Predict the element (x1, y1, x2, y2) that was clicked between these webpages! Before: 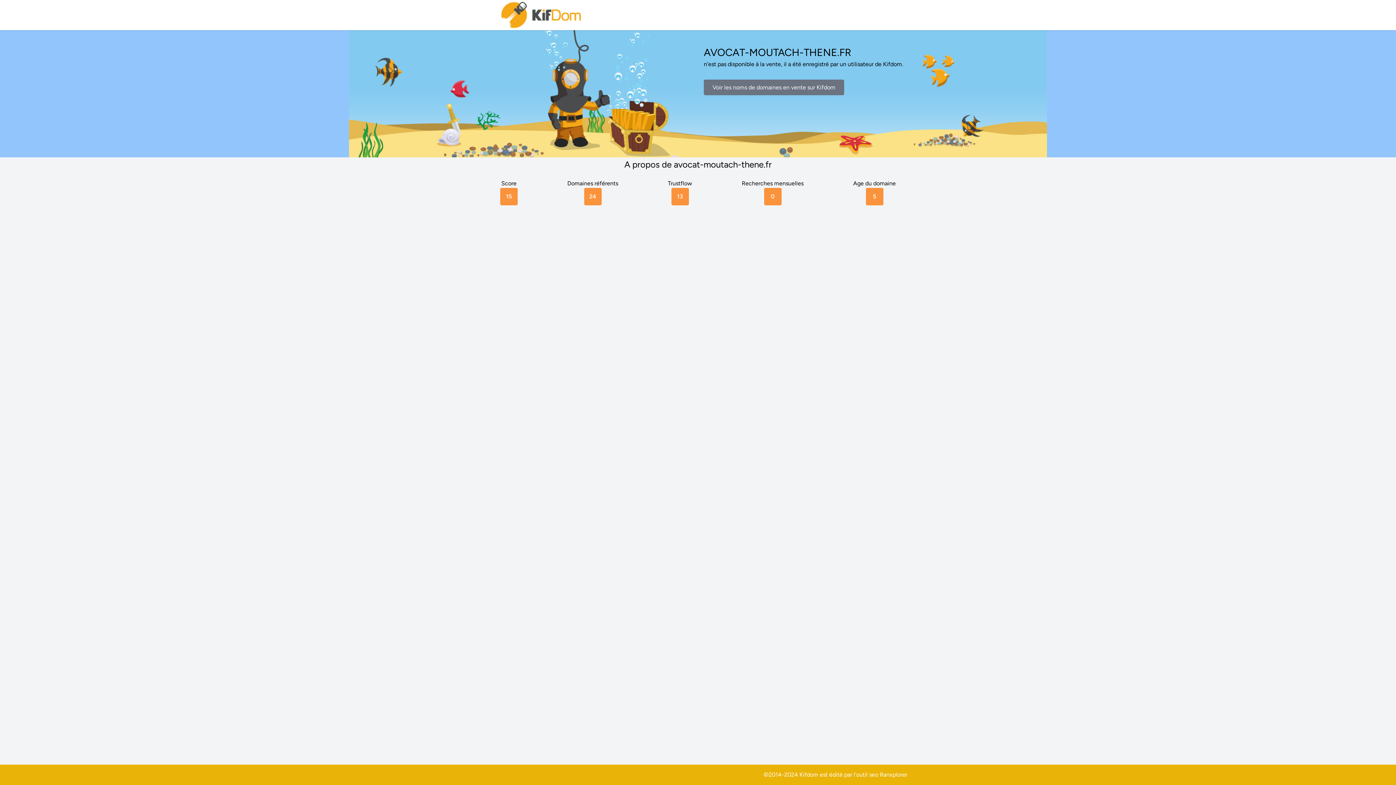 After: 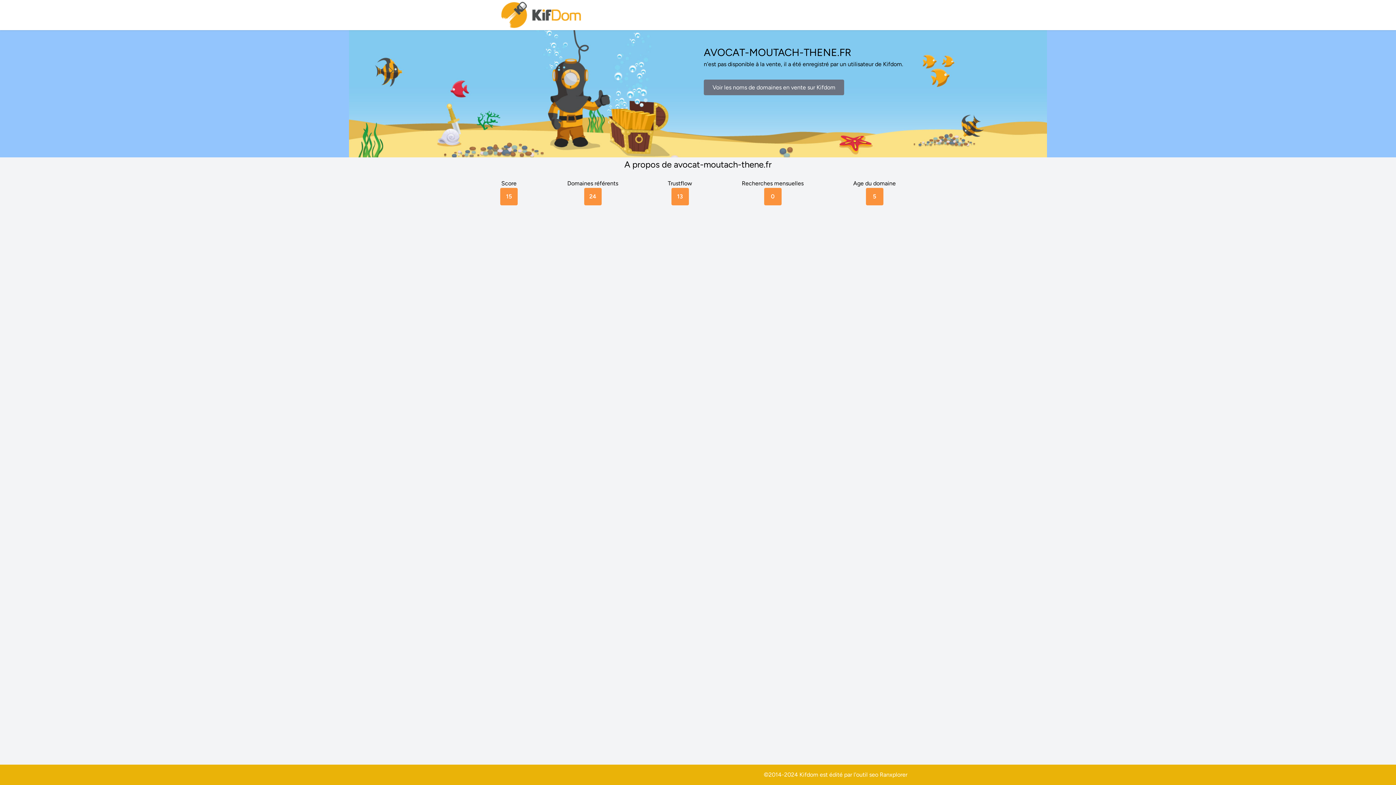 Action: label: Ranxplorer bbox: (880, 771, 907, 778)